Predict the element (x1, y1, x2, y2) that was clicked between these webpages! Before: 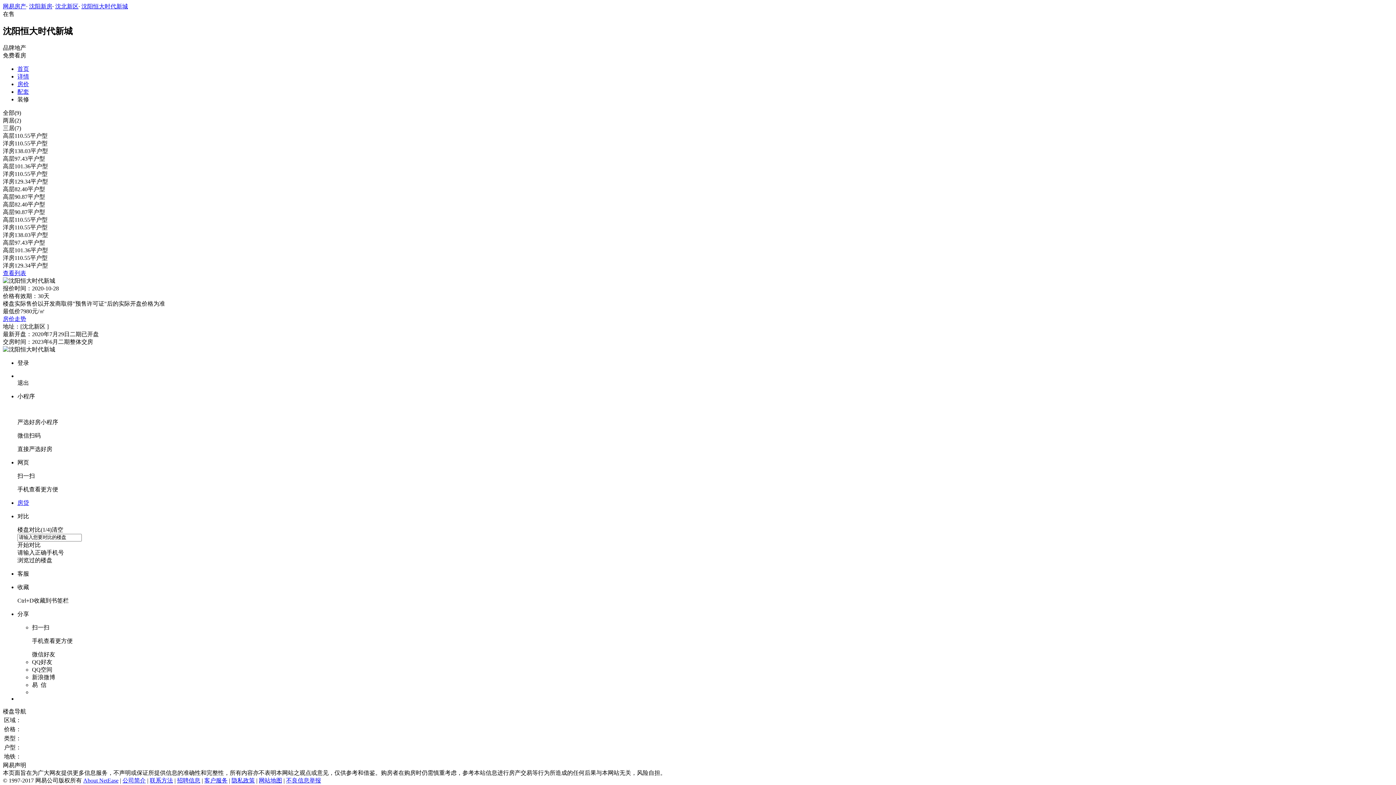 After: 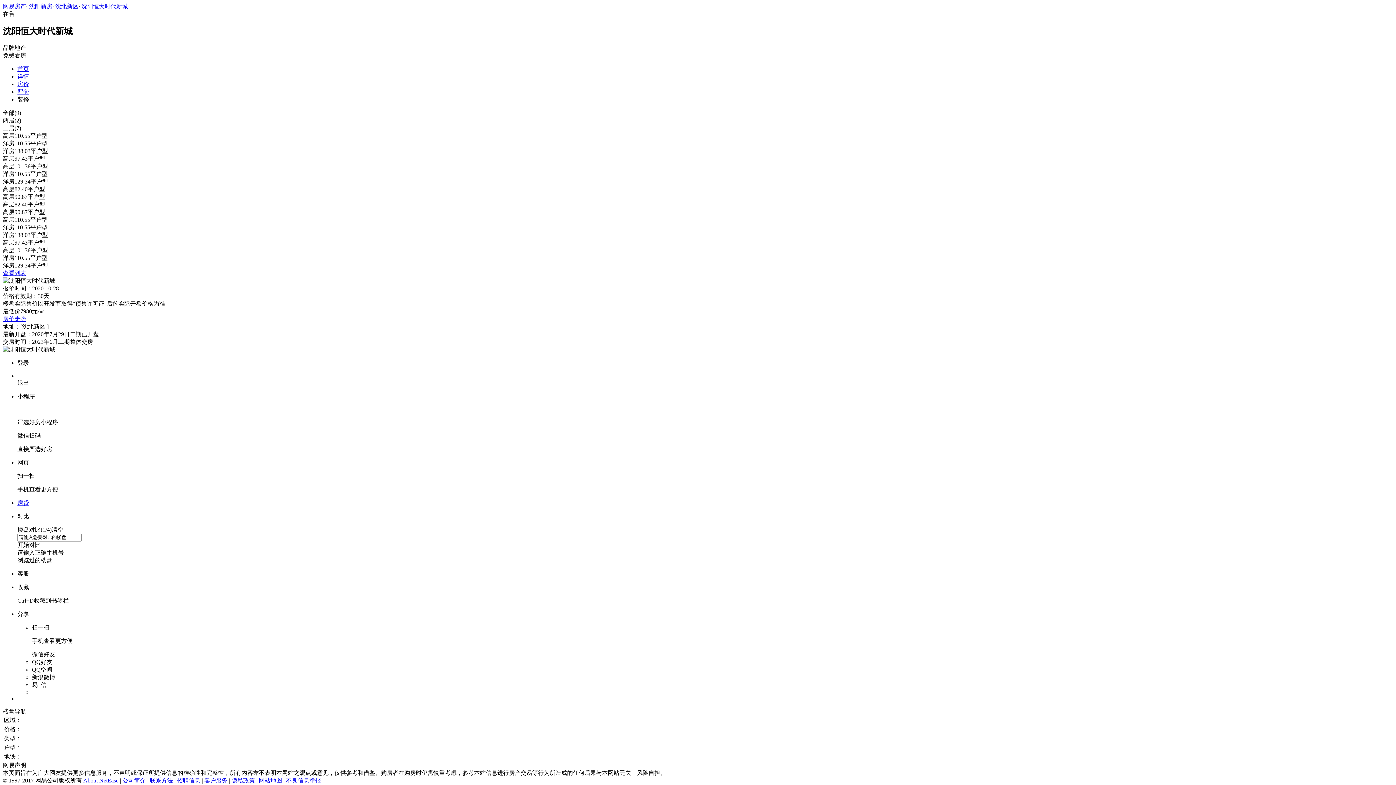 Action: bbox: (81, 3, 128, 9) label: 沈阳恒大时代新城